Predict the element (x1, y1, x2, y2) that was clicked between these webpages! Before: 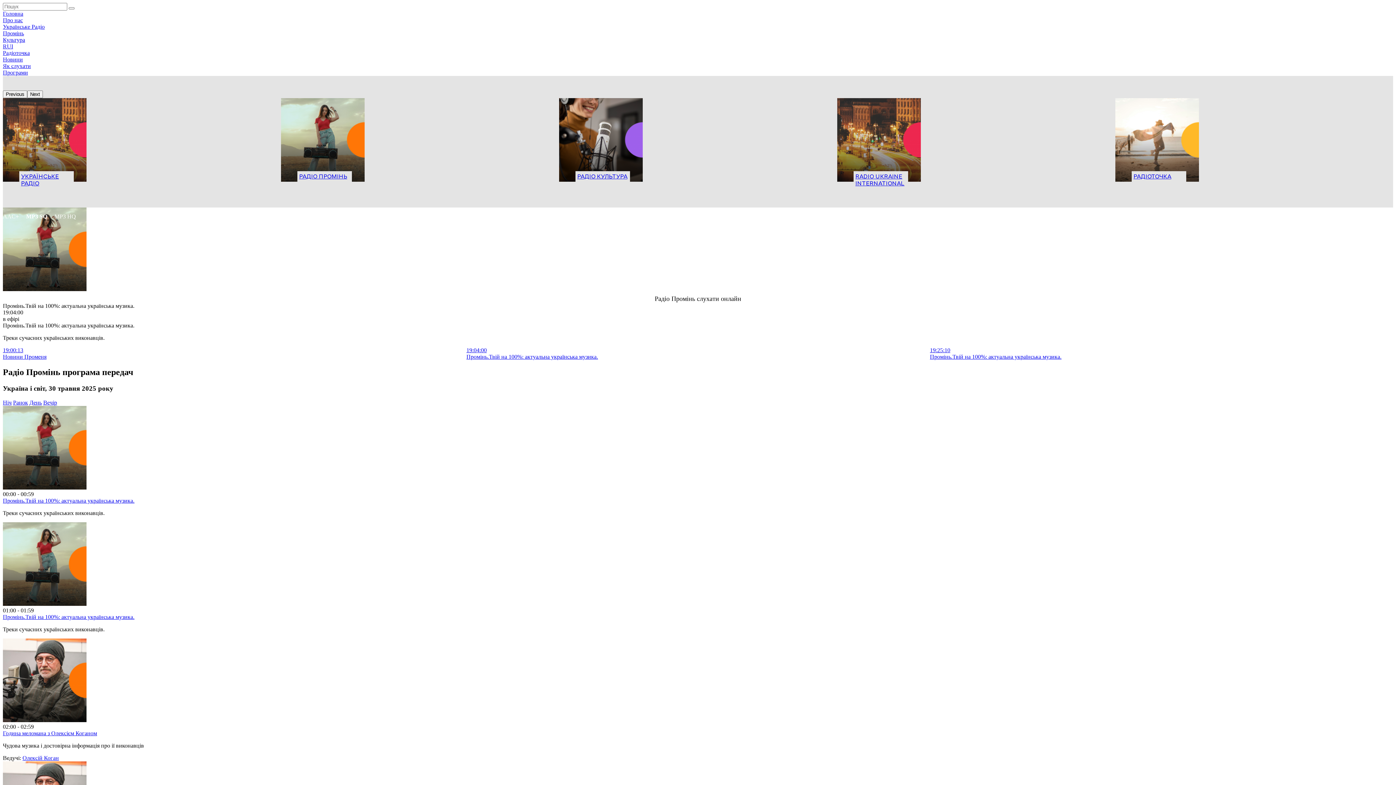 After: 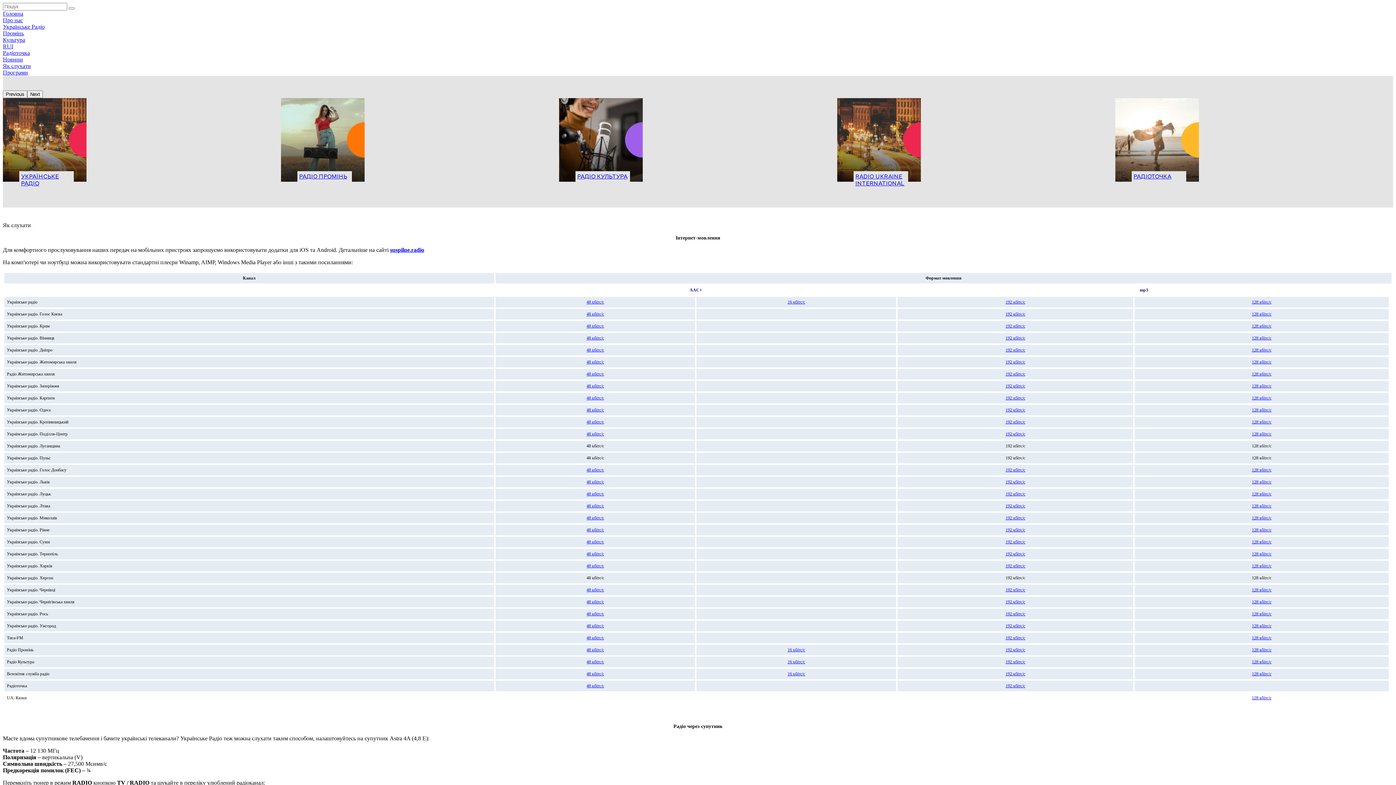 Action: bbox: (2, 62, 30, 69) label: Як слухати